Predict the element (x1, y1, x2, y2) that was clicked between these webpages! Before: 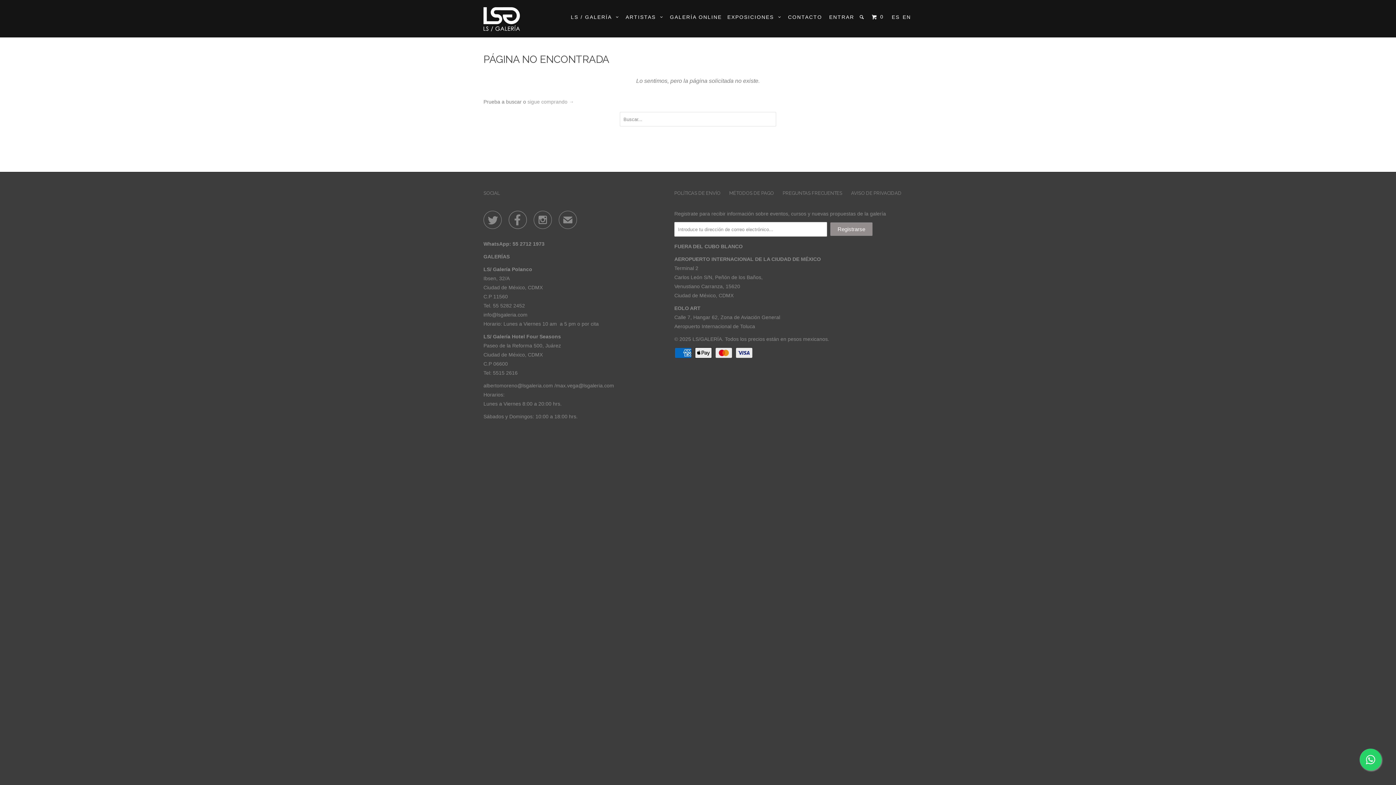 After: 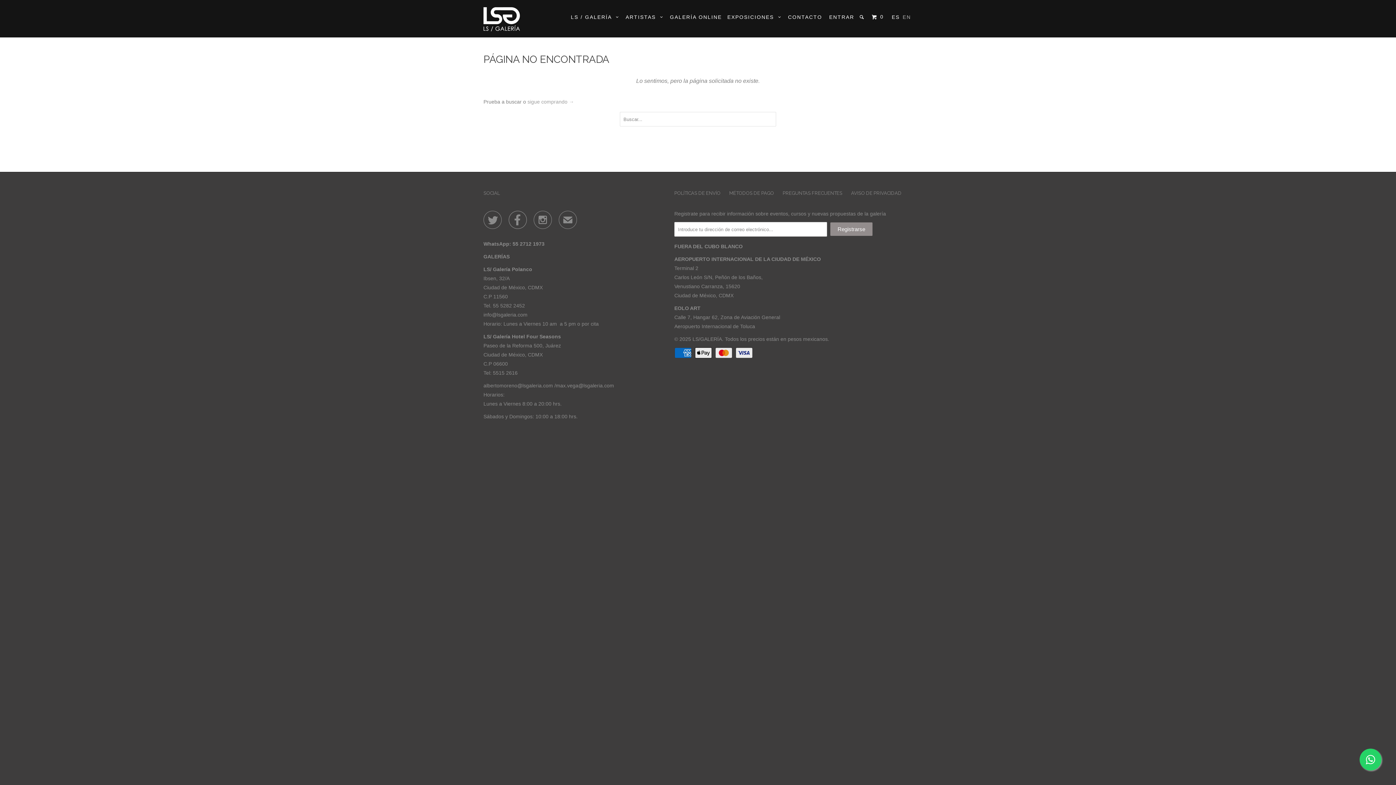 Action: bbox: (901, 10, 912, 23) label: EN